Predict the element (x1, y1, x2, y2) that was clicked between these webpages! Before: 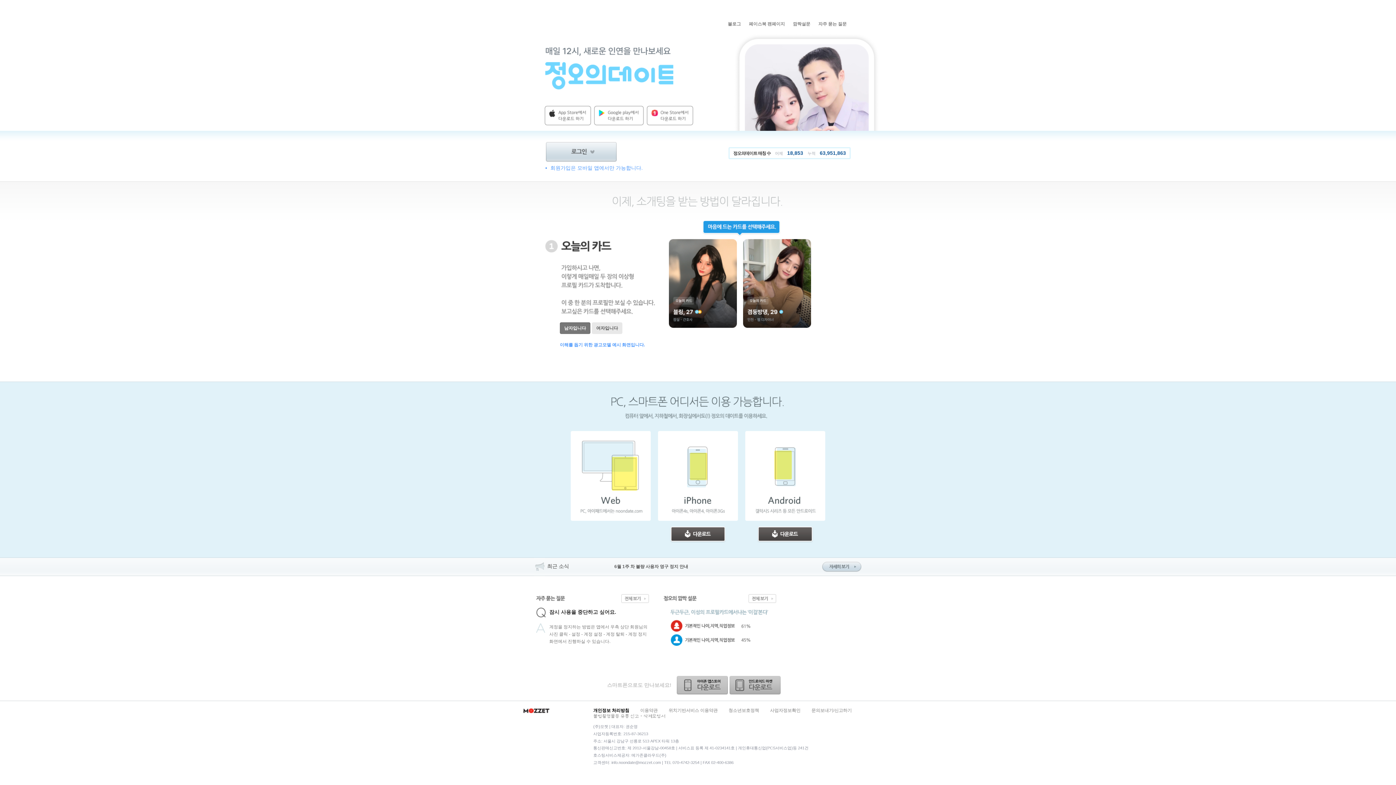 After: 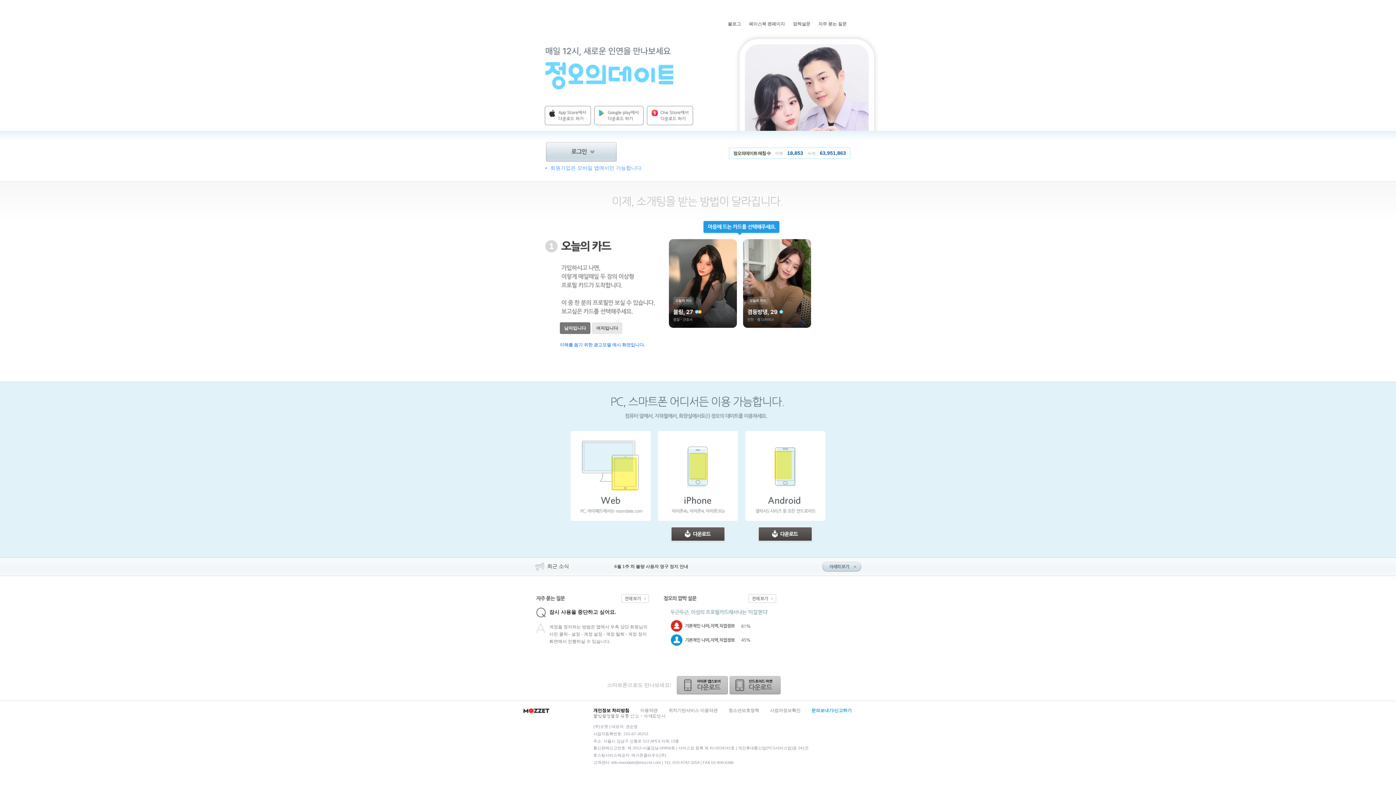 Action: label: 문의보내기/신고하기 bbox: (811, 708, 852, 713)